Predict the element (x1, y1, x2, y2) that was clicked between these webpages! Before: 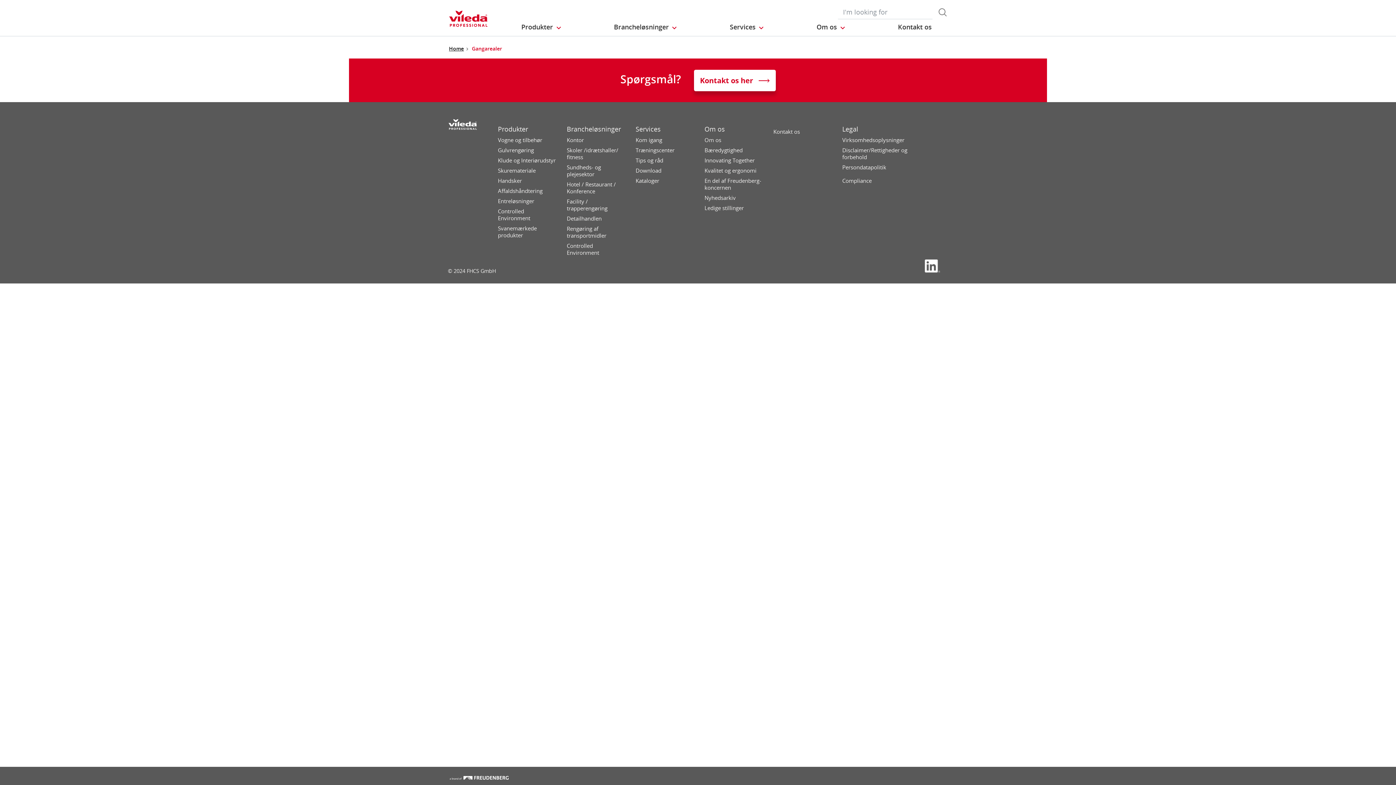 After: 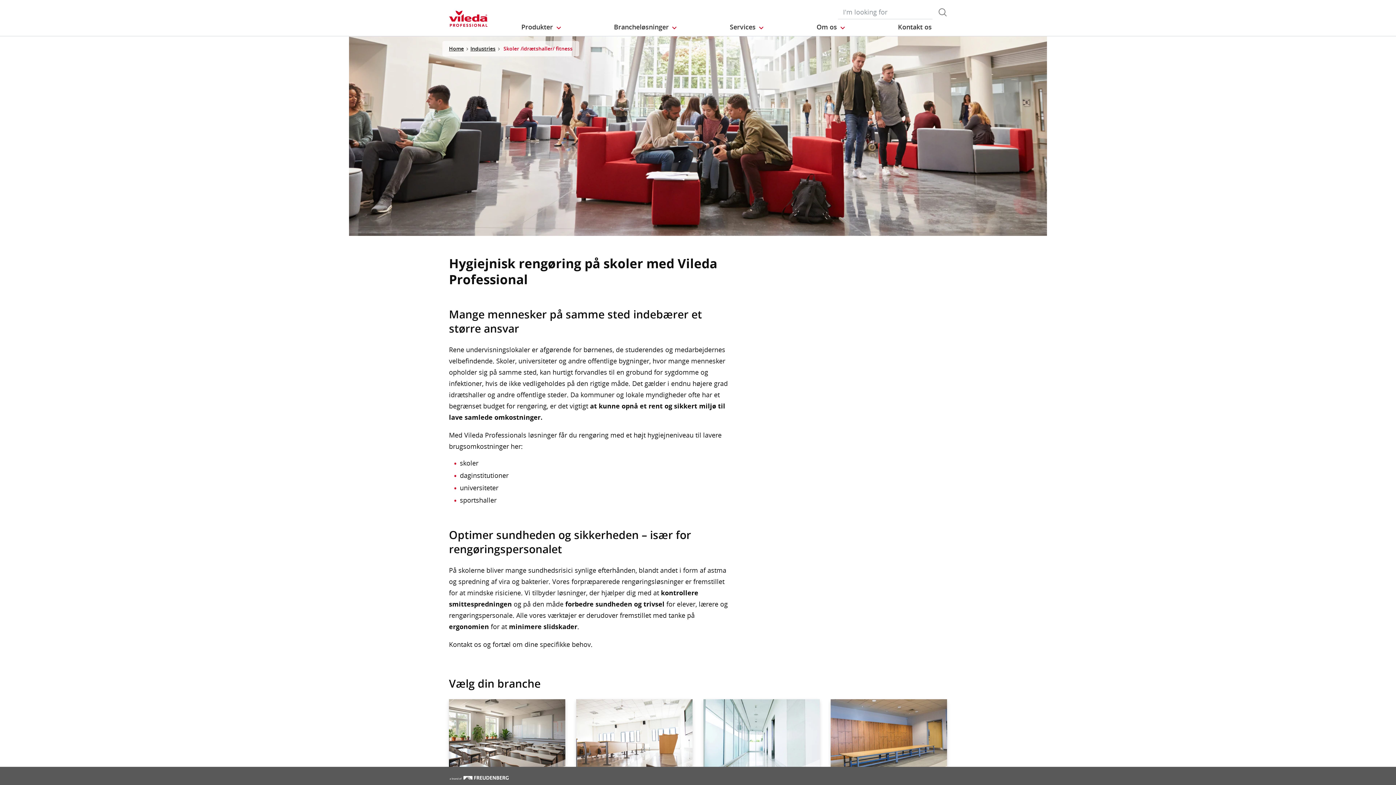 Action: bbox: (566, 146, 635, 164) label: Skoler /idrætshaller/ fitness